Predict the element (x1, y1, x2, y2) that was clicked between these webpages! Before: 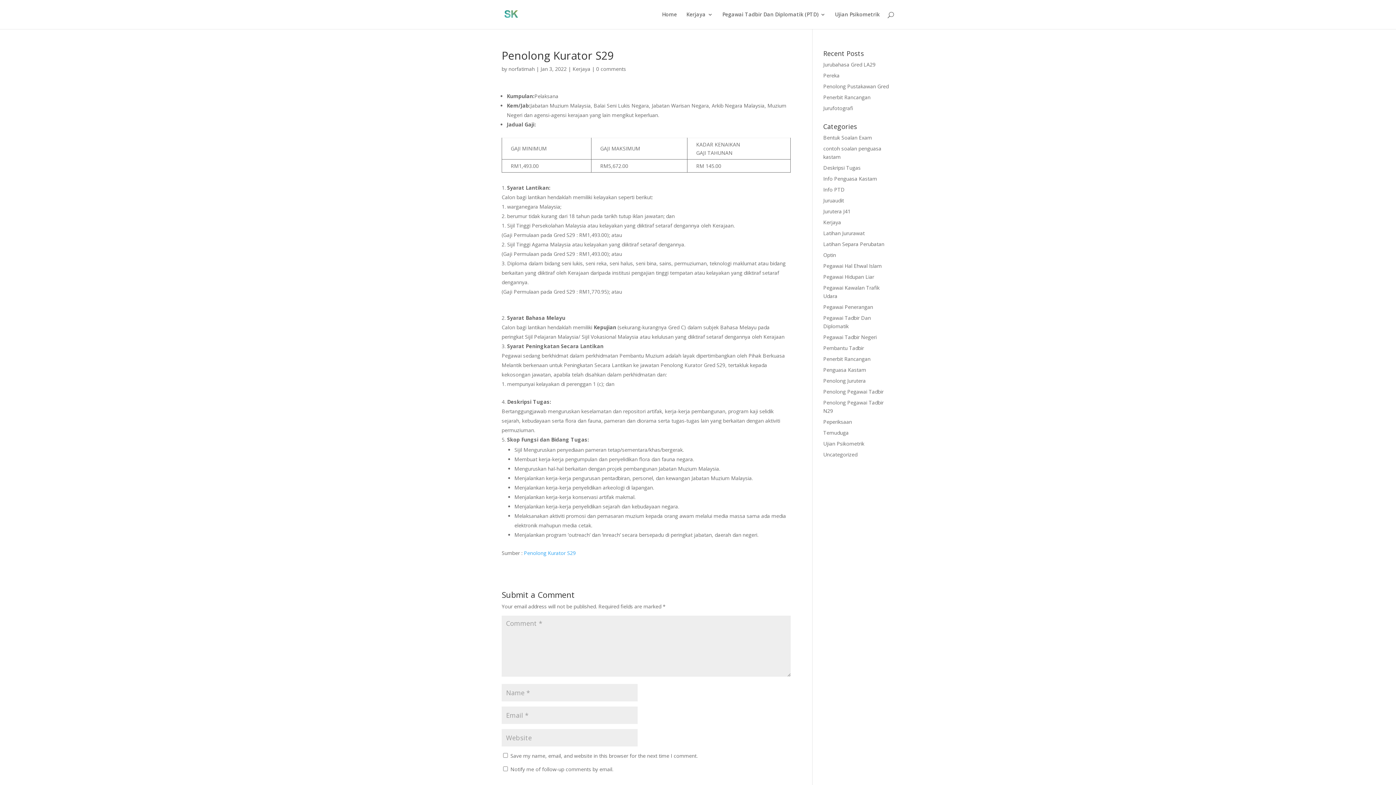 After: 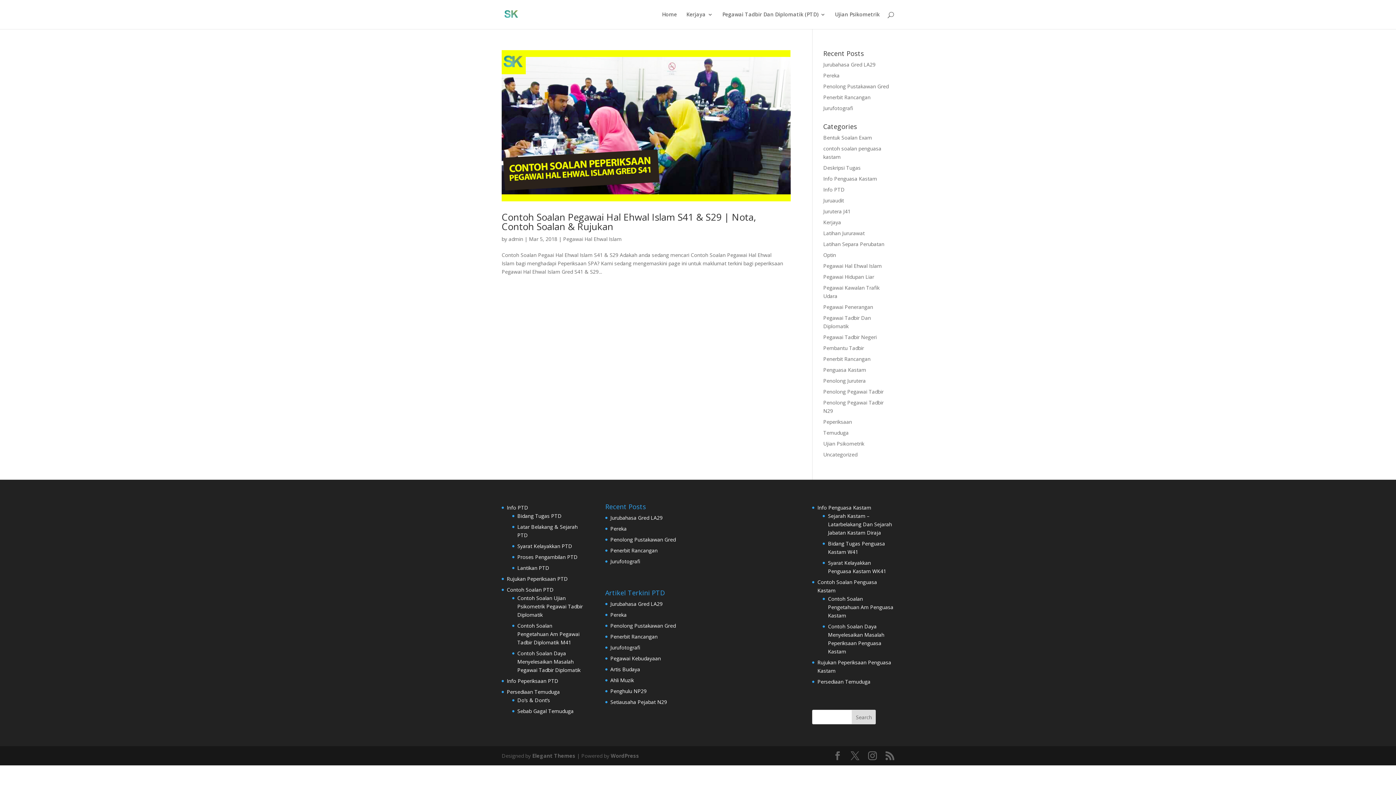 Action: label: Pegawai Hal Ehwal Islam bbox: (823, 262, 882, 269)